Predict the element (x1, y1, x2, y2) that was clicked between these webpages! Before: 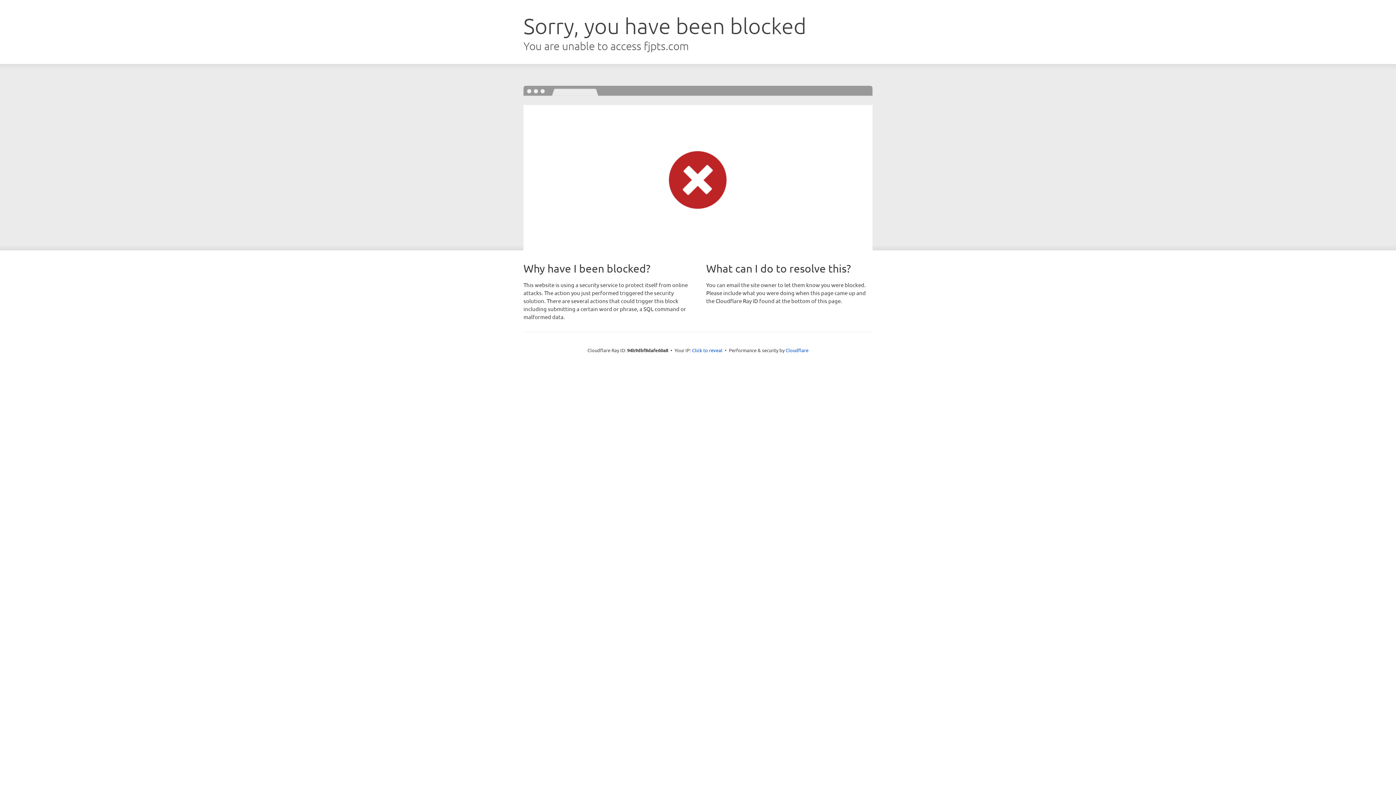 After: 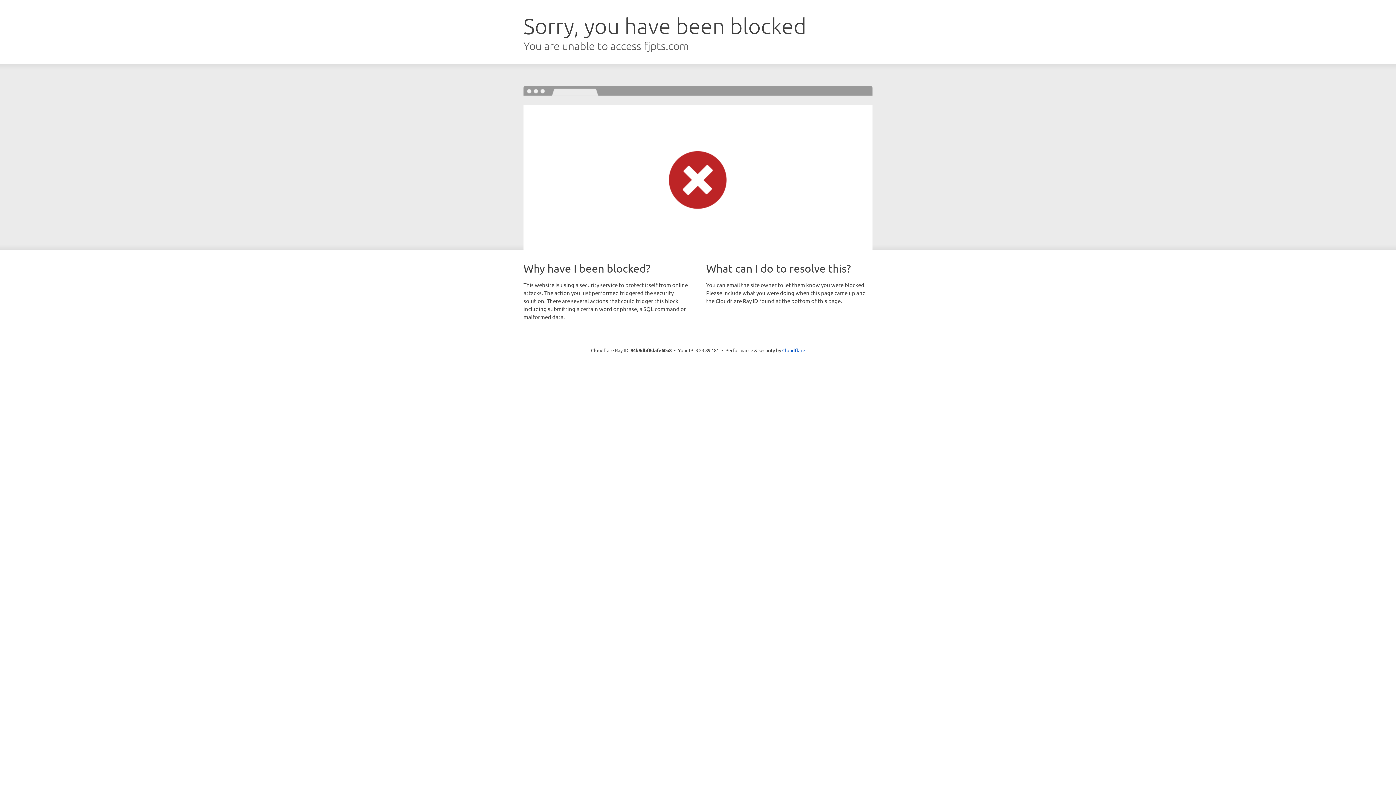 Action: bbox: (692, 346, 722, 353) label: Click to reveal